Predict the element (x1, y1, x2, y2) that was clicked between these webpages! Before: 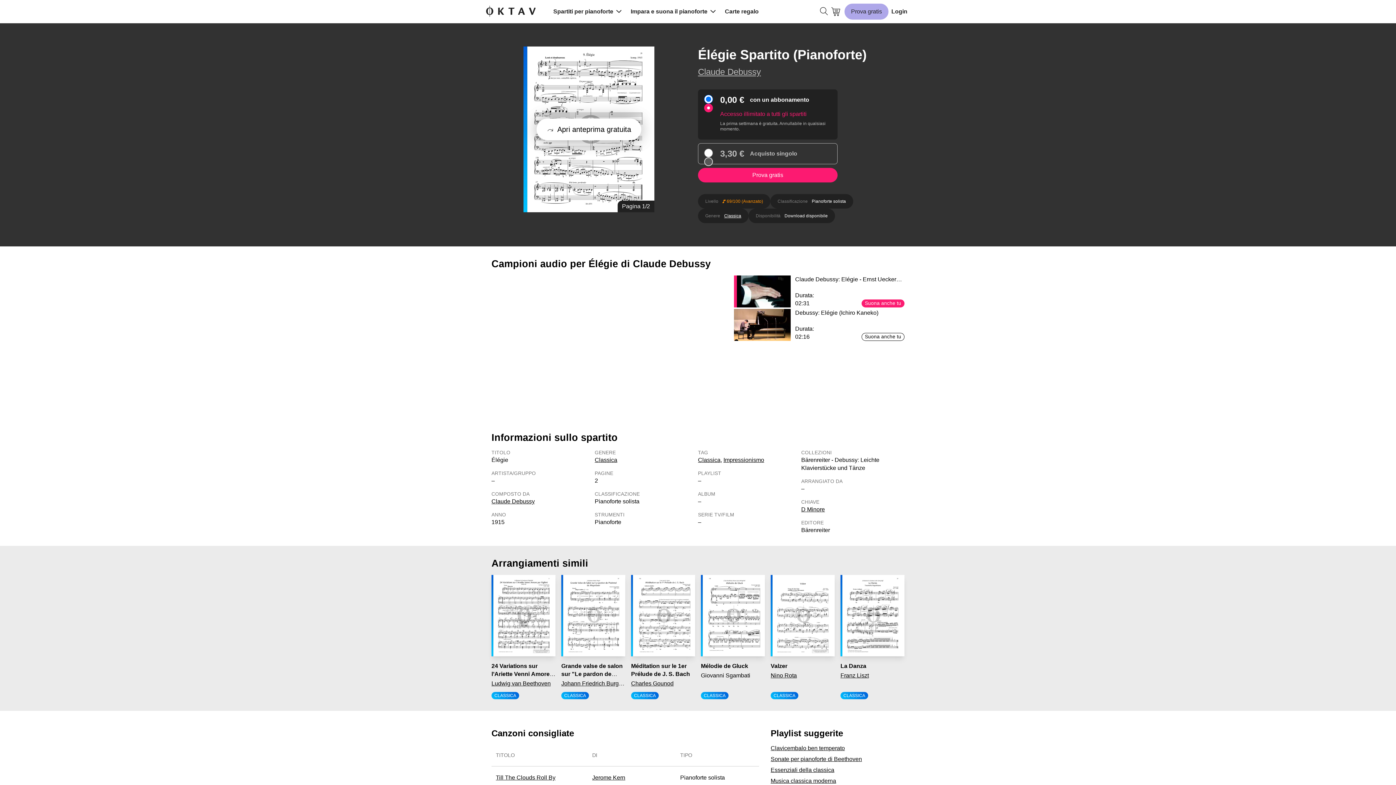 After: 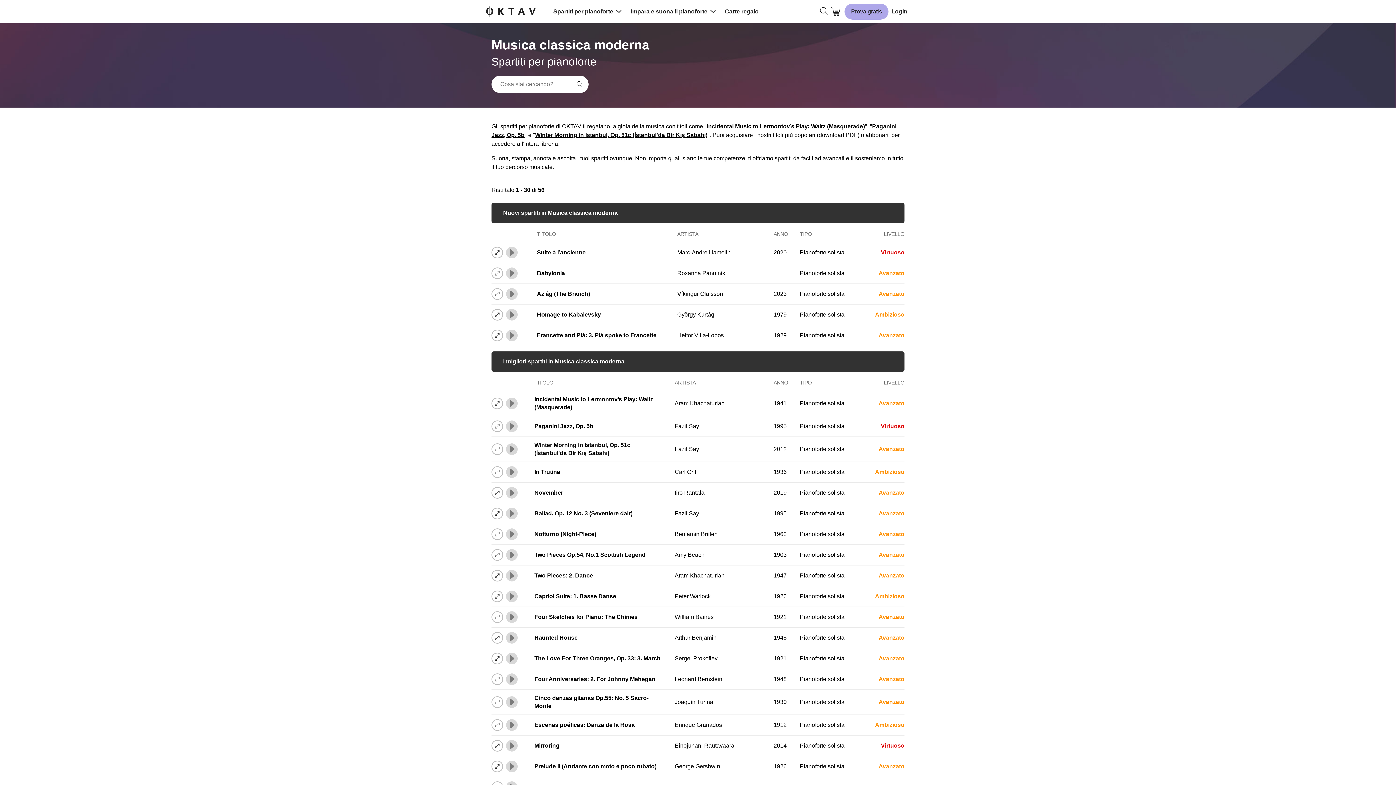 Action: label: Musica classica moderna bbox: (770, 778, 836, 784)